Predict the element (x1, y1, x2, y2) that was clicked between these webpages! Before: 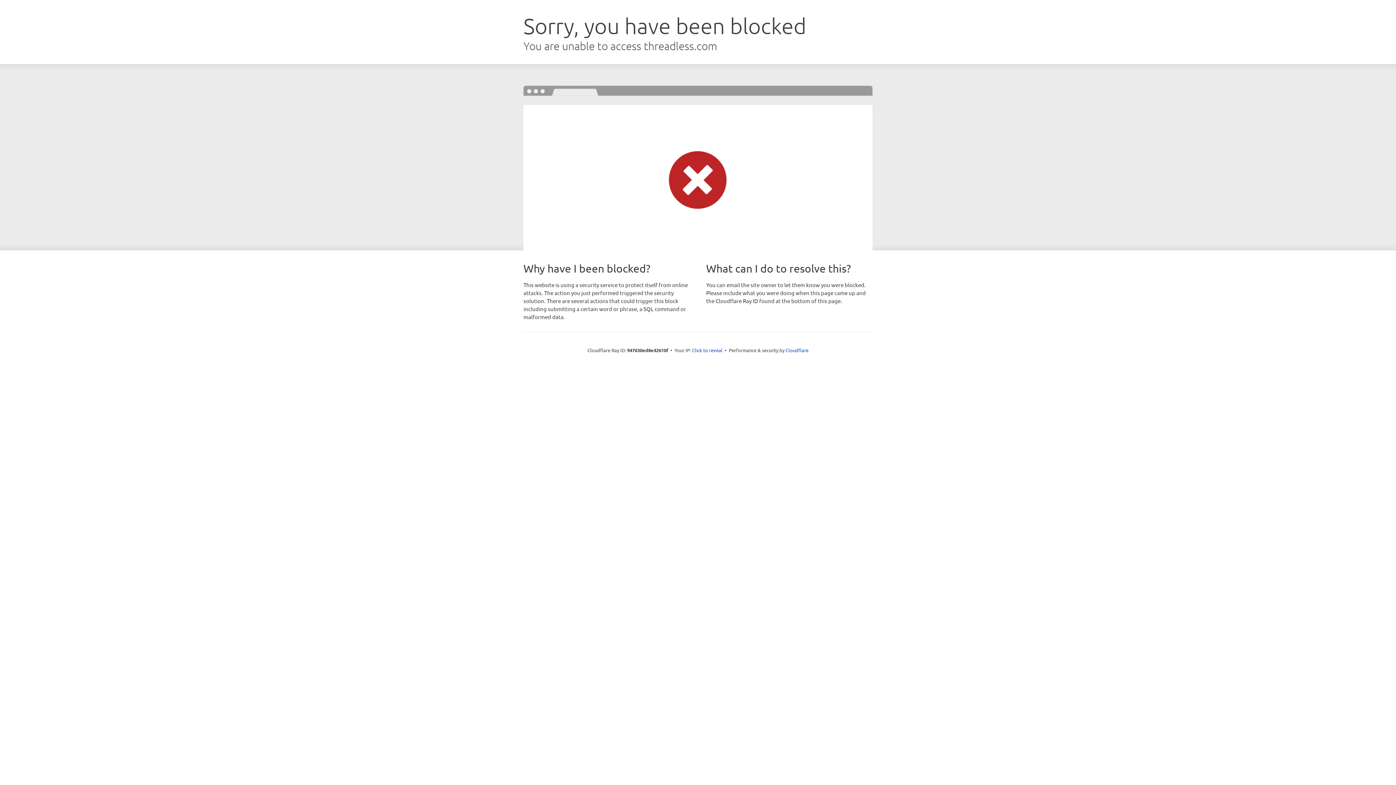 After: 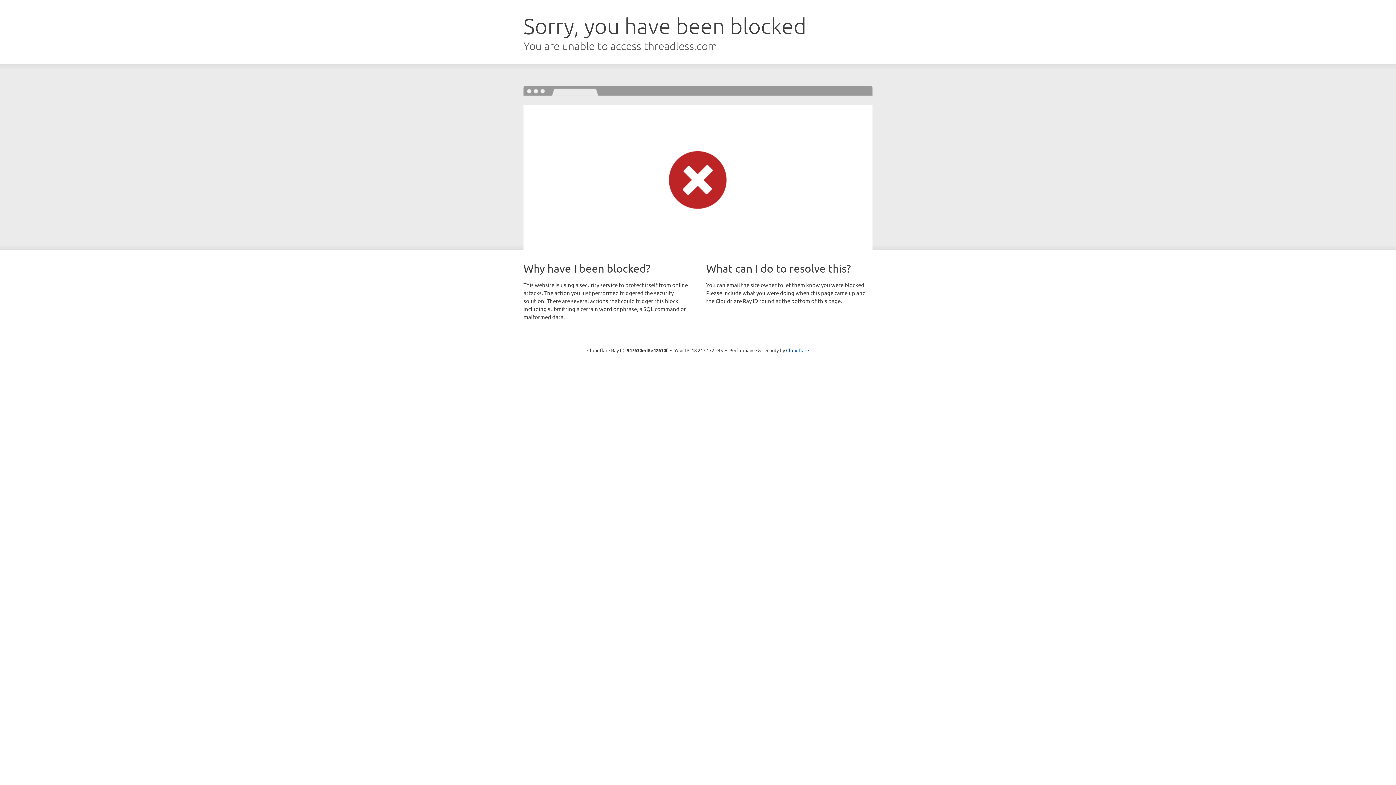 Action: label: Click to reveal bbox: (692, 346, 722, 353)